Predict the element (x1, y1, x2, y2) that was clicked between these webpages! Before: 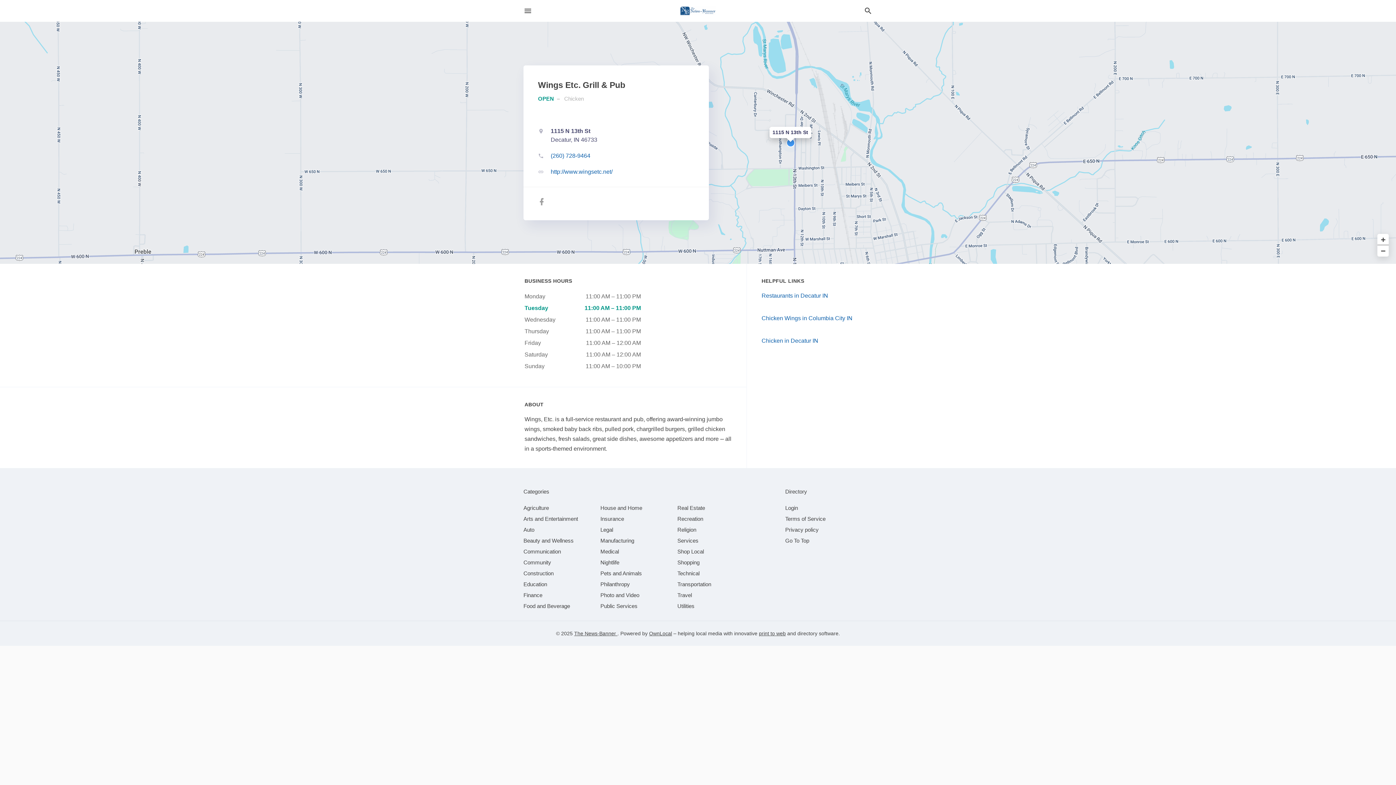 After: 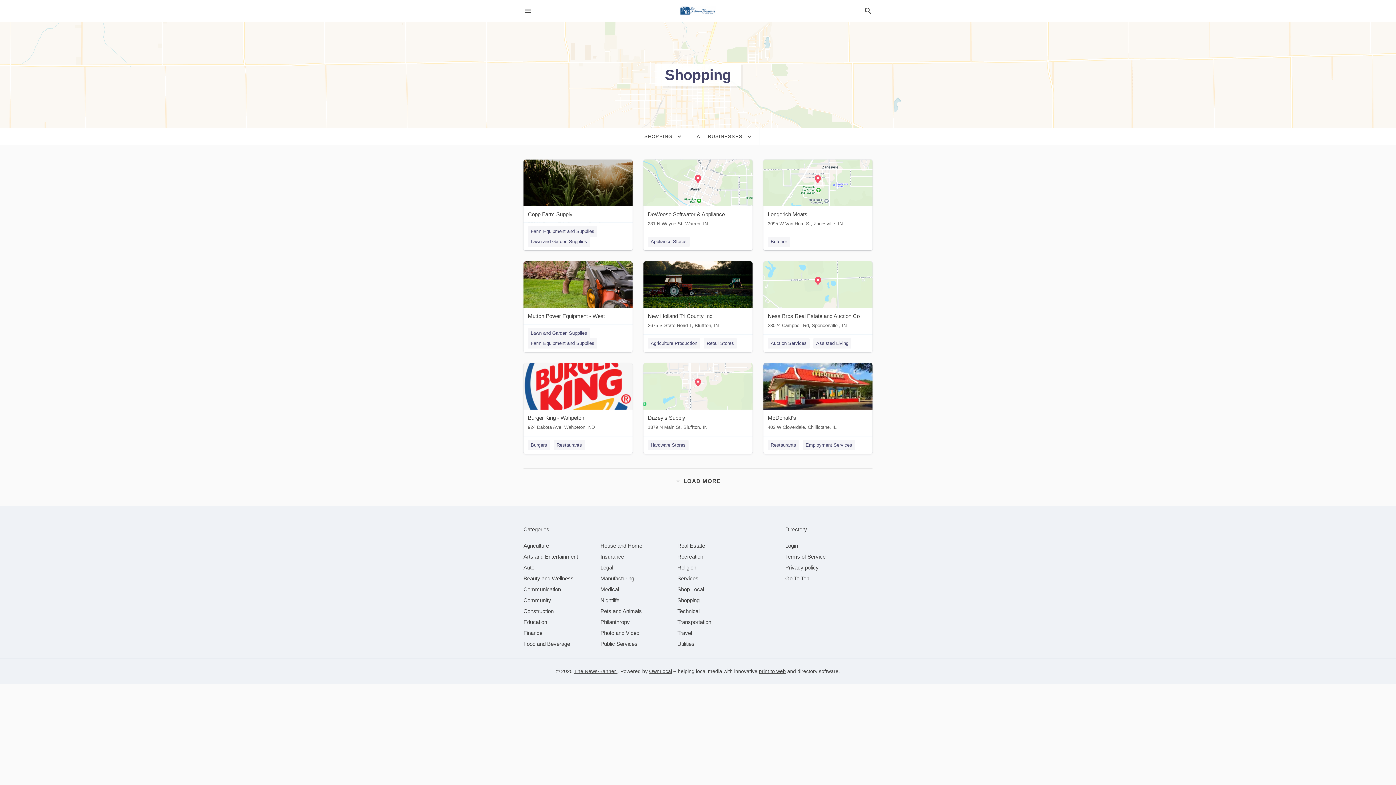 Action: bbox: (677, 559, 699, 565) label: category Shopping